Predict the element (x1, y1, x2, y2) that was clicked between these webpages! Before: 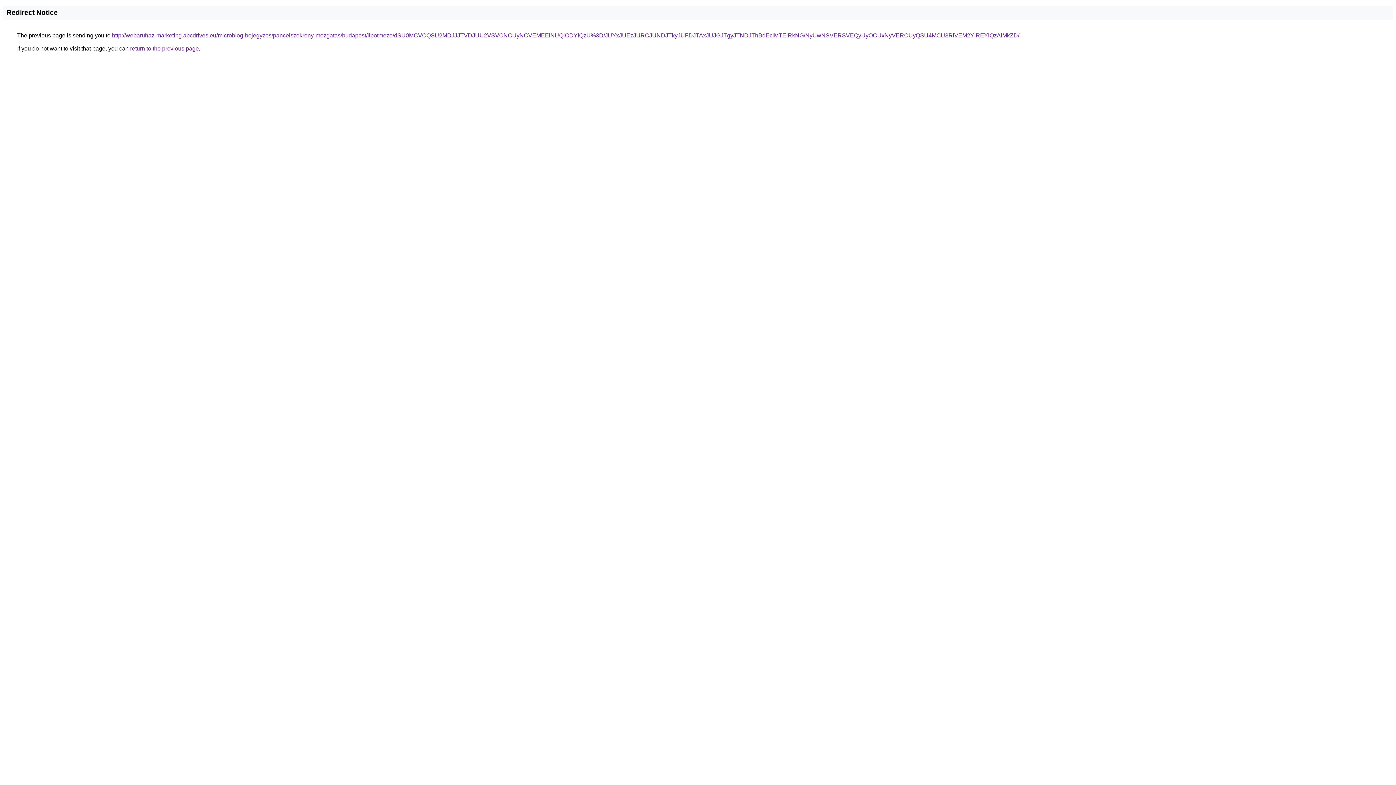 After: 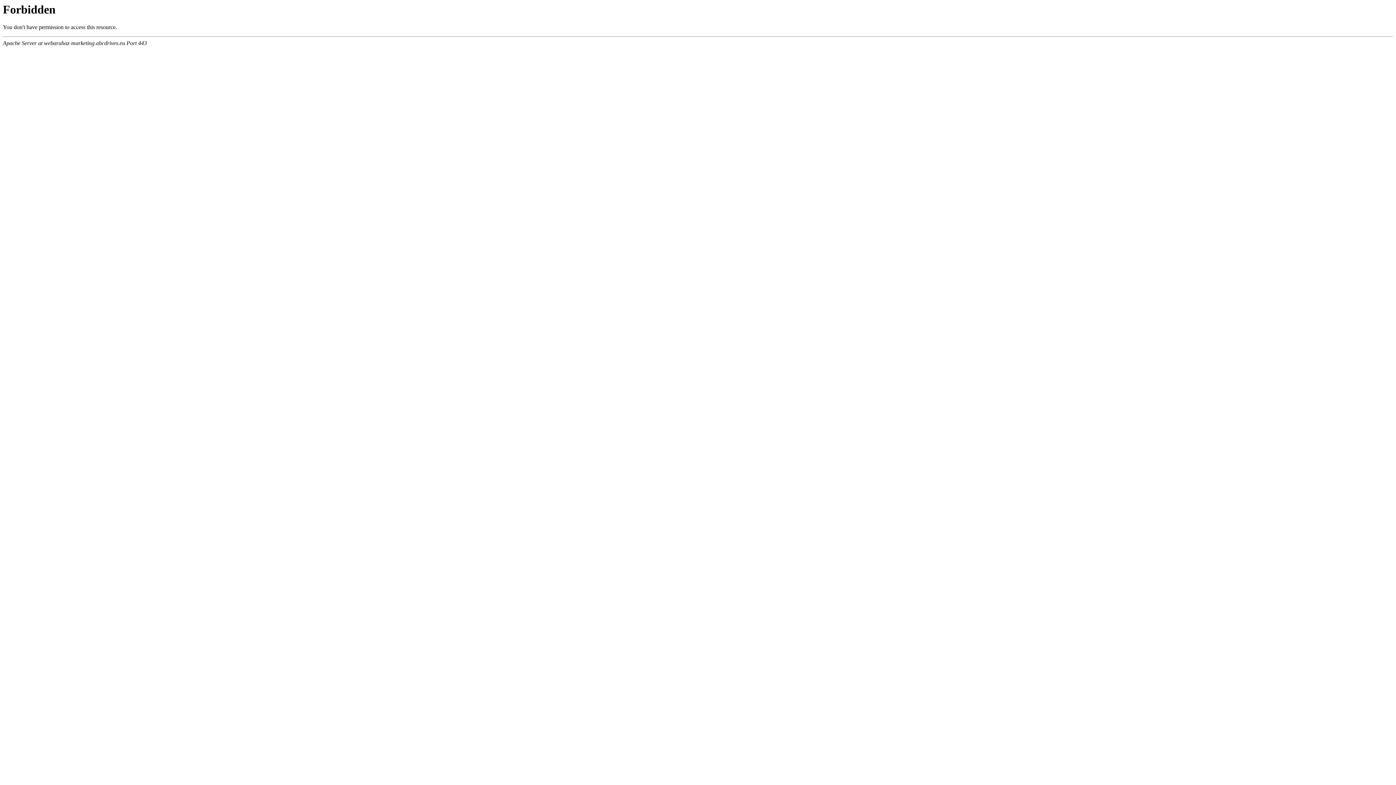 Action: bbox: (112, 32, 1019, 38) label: http://webaruhaz-marketing.abcdrives.eu/microblog-bejegyzes/pancelszekreny-mozgatas/budapest/lipotmezo/dSU0MCVCQSU2MDJJJTVDJUU2VSVCNCUyNCVEMEElNUQlODYlQzU%3D/JUYxJUEzJURCJUNDJTkyJUFDJTAxJUJGJTgyJTNDJThBdEclMTElRkNG/NyUwNSVERSVEQyUyOCUxNyVERCUyQSU4MCU3RiVEM2YlREYlQzAlMkZD/